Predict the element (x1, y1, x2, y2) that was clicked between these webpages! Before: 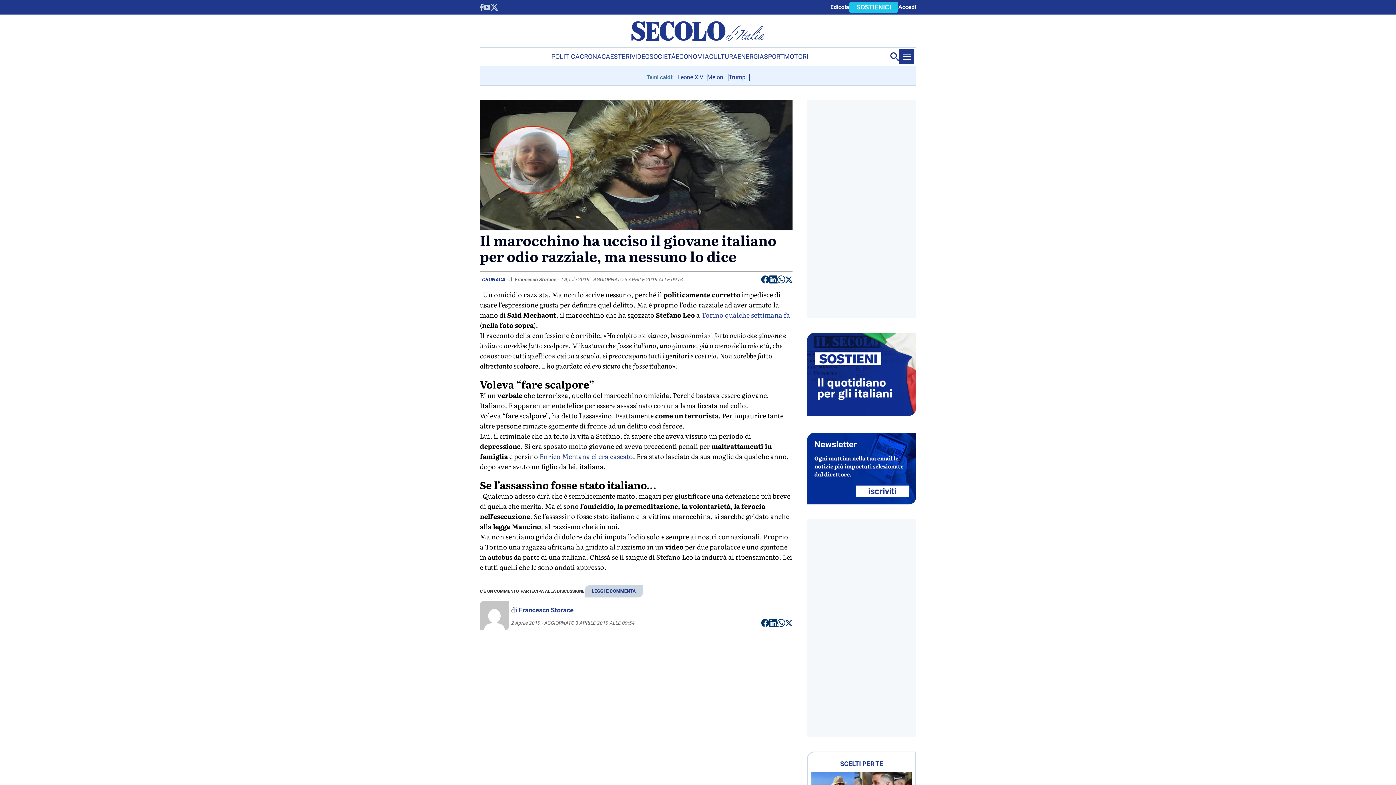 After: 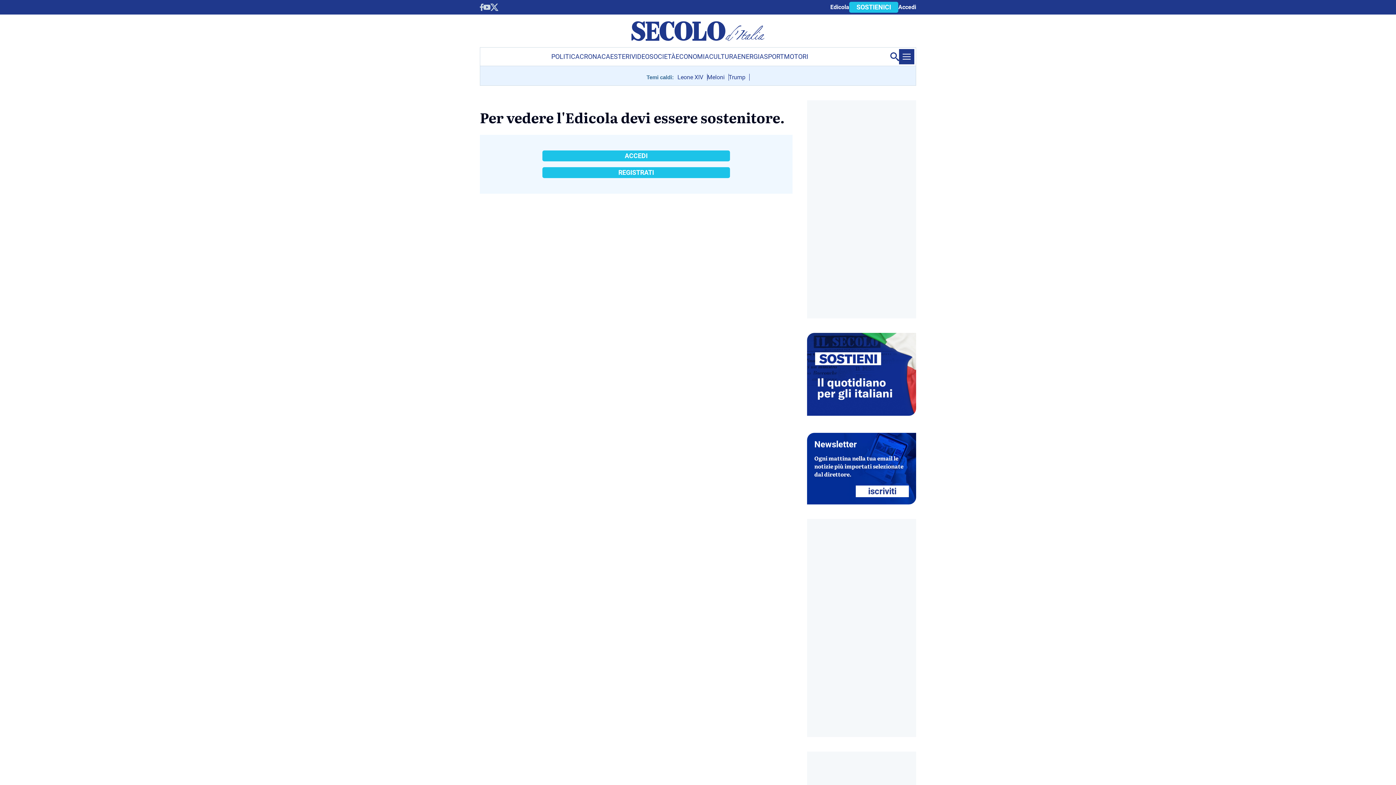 Action: label: Edicola bbox: (830, 2, 849, 11)